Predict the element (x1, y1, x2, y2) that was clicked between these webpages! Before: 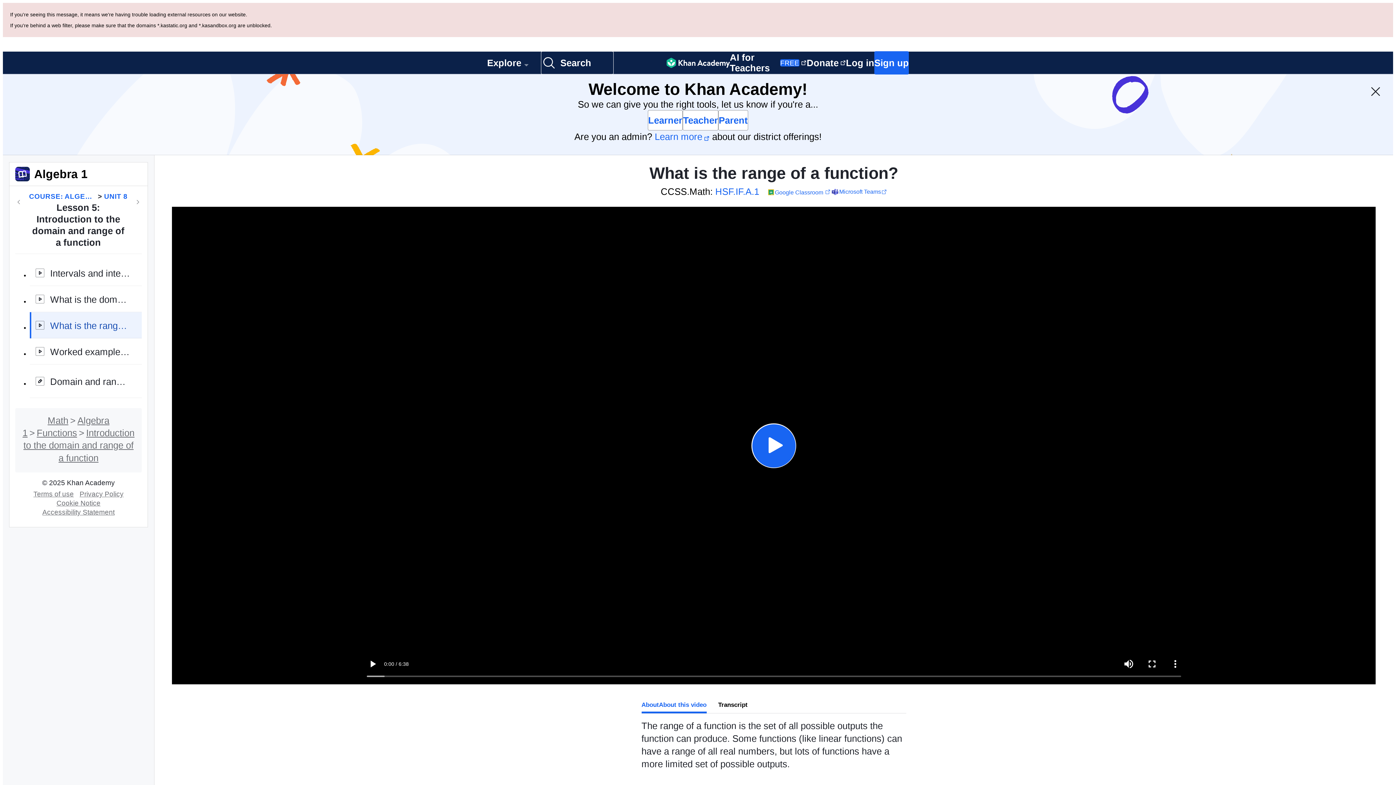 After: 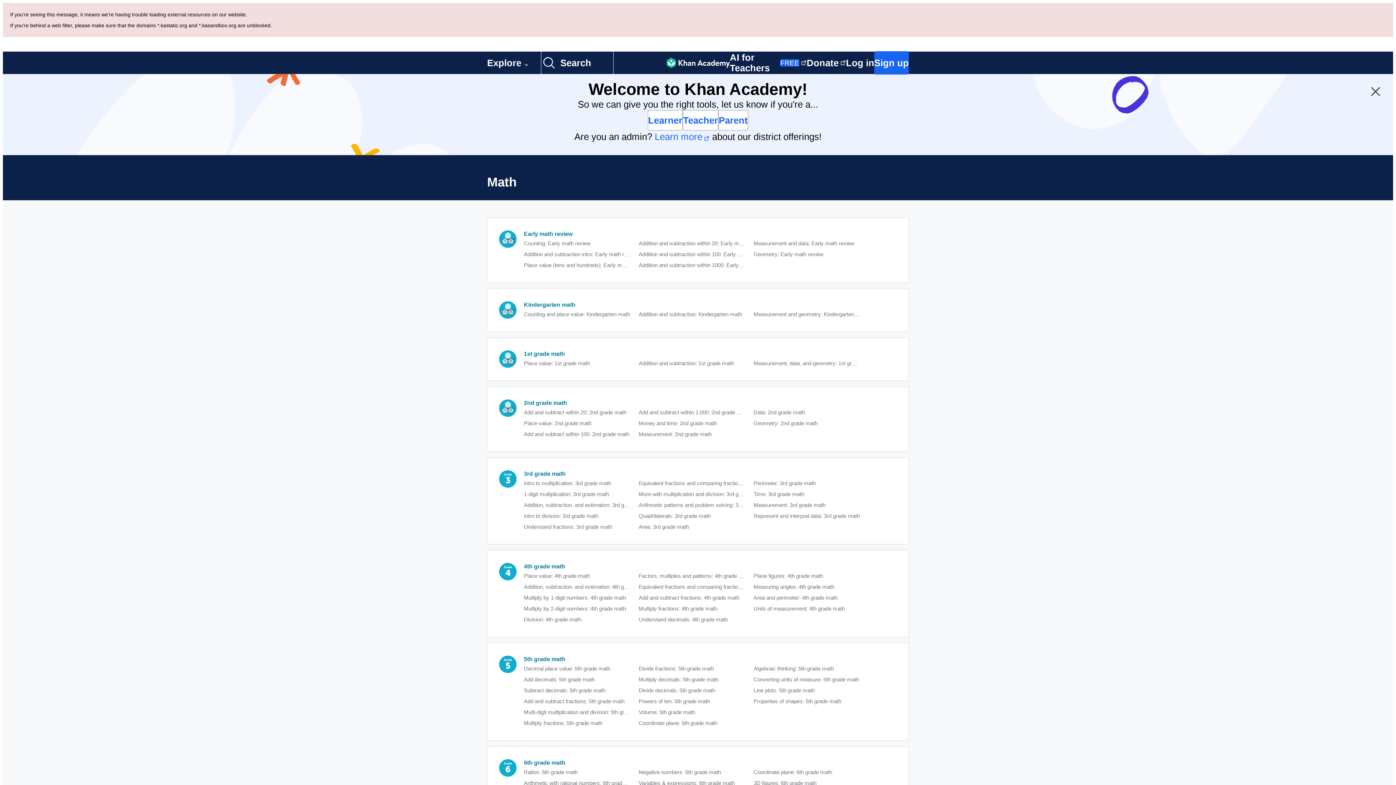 Action: bbox: (47, 334, 68, 344) label: Math